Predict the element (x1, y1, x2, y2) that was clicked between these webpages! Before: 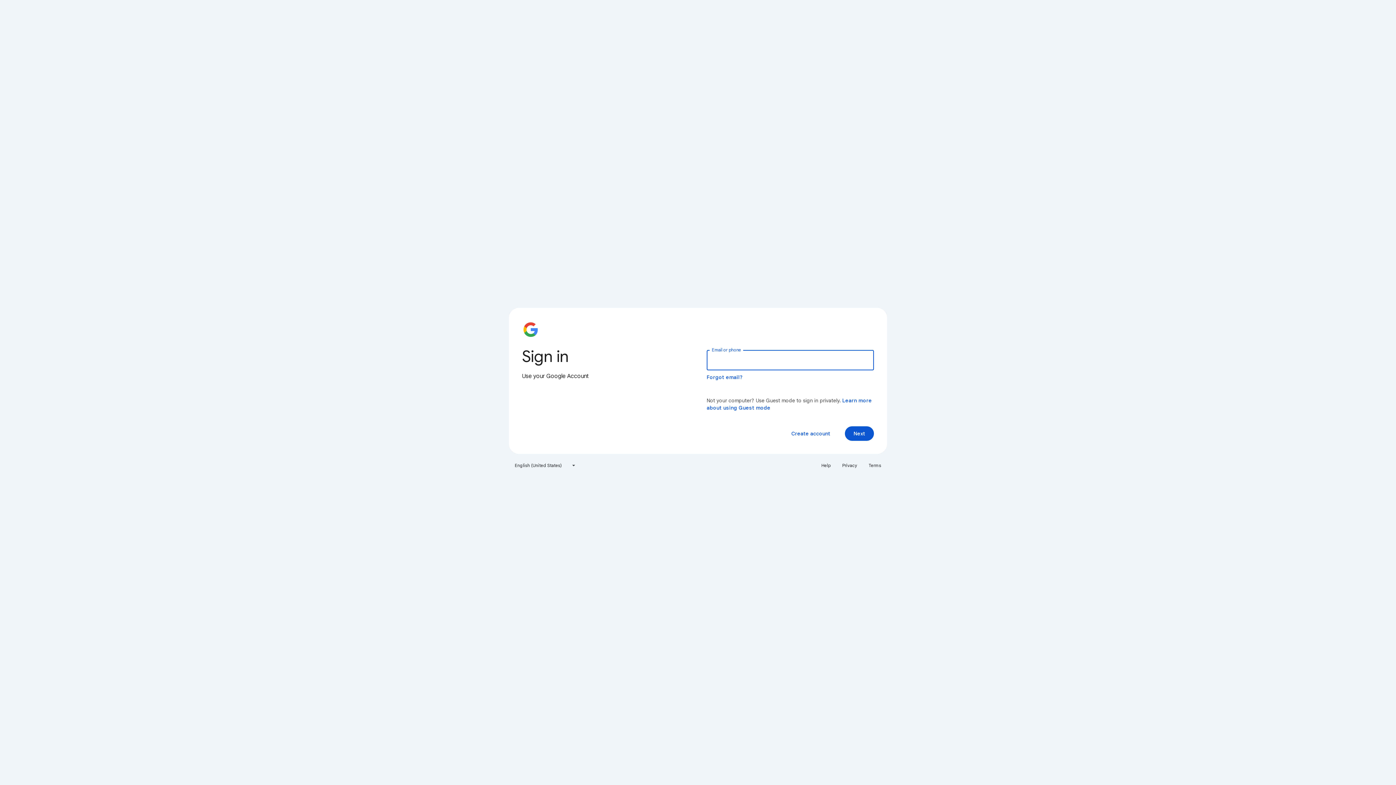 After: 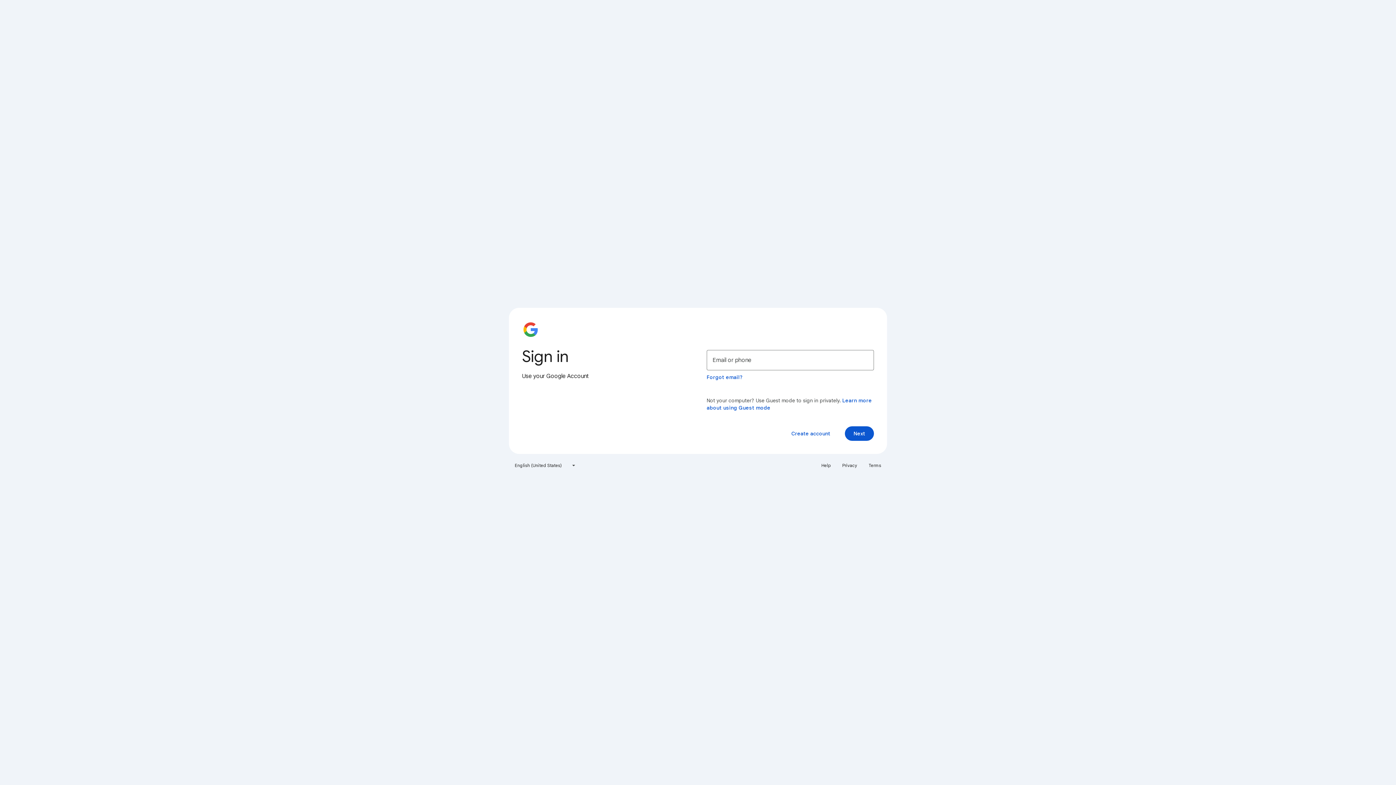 Action: label: Terms bbox: (864, 460, 885, 471)